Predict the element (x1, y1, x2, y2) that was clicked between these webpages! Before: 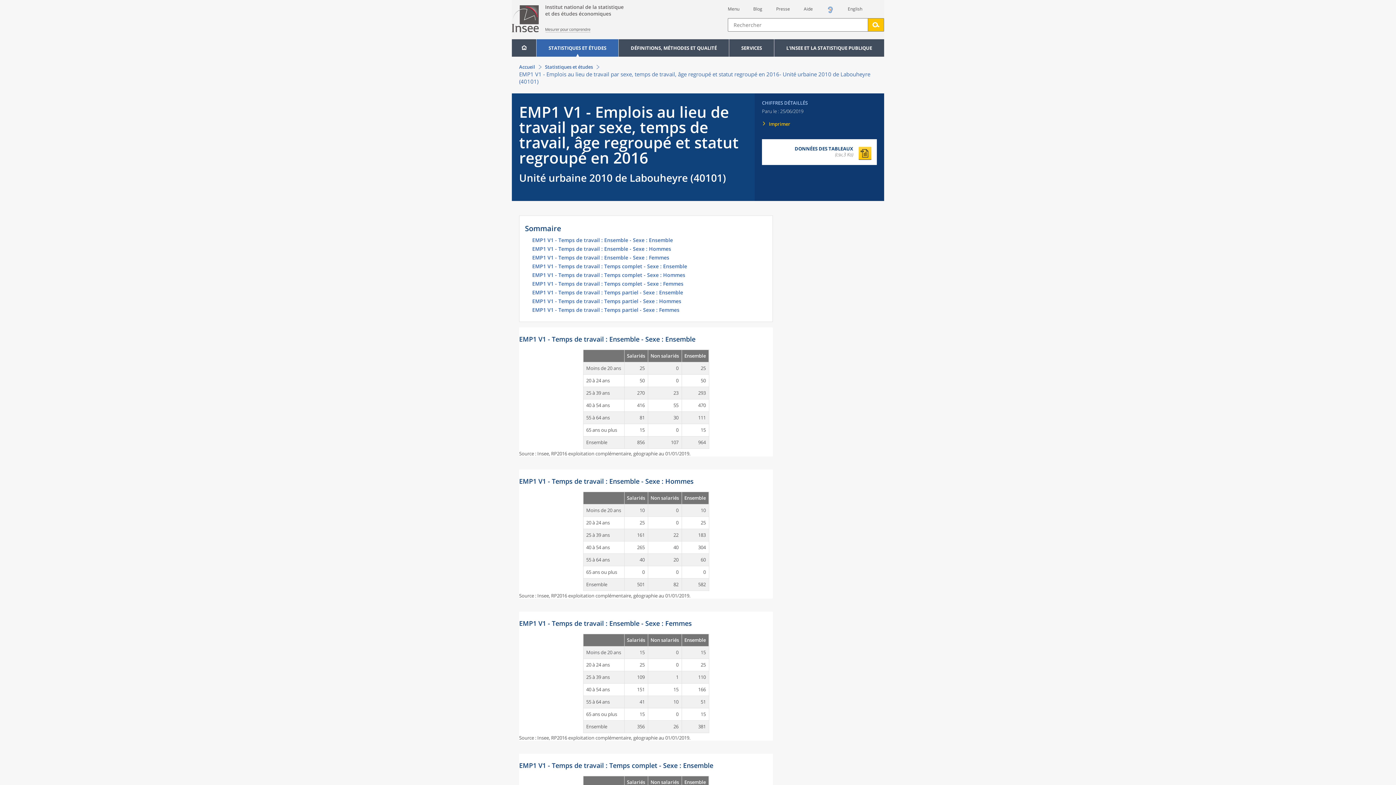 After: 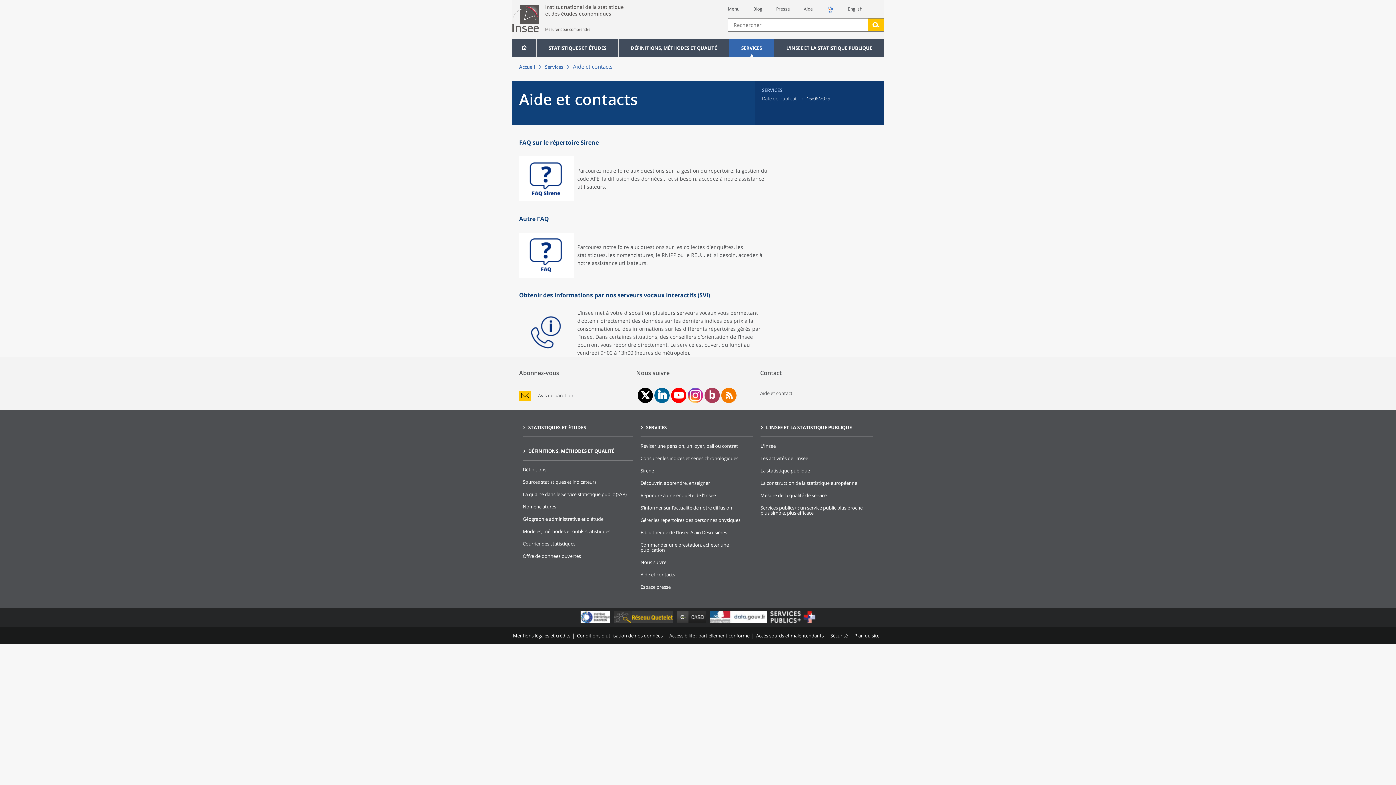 Action: label: Aide bbox: (804, 5, 813, 12)